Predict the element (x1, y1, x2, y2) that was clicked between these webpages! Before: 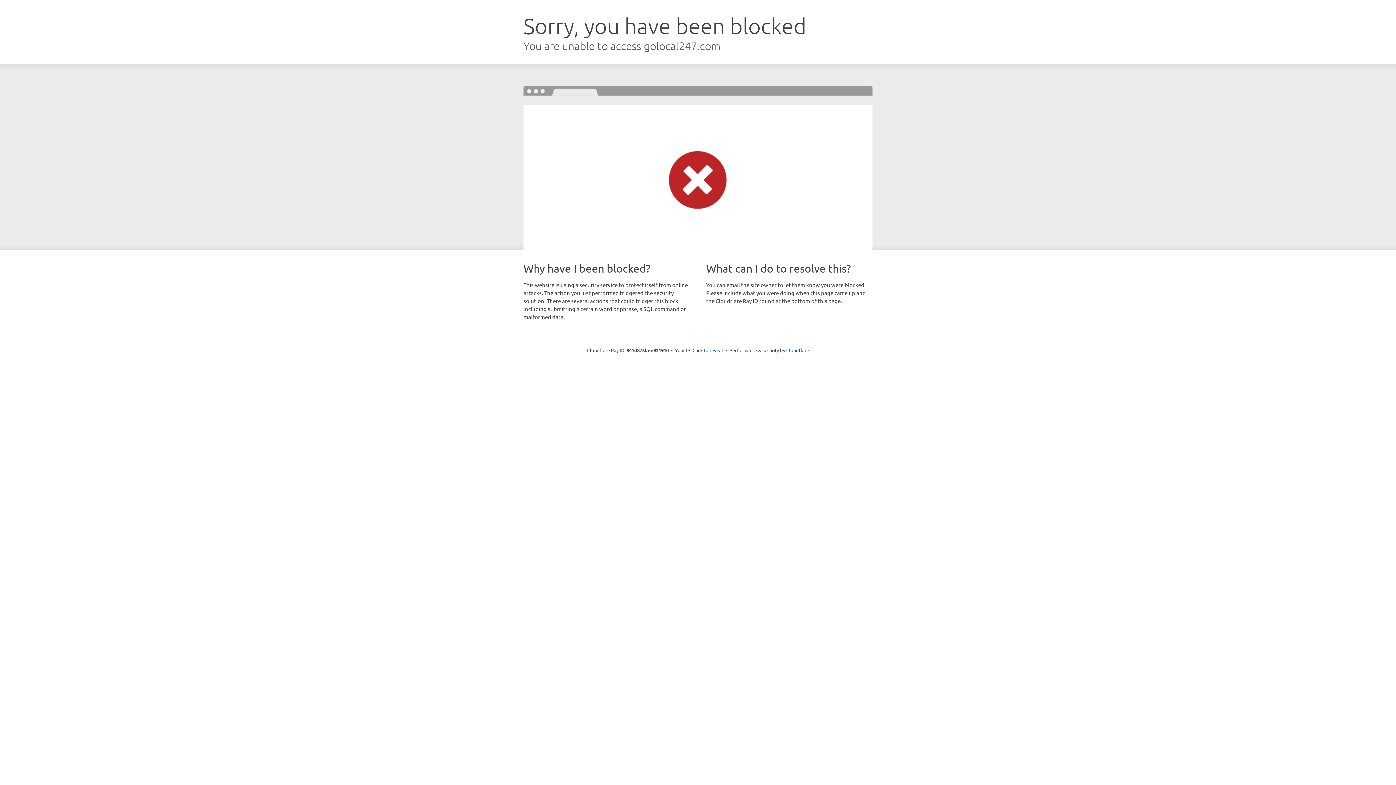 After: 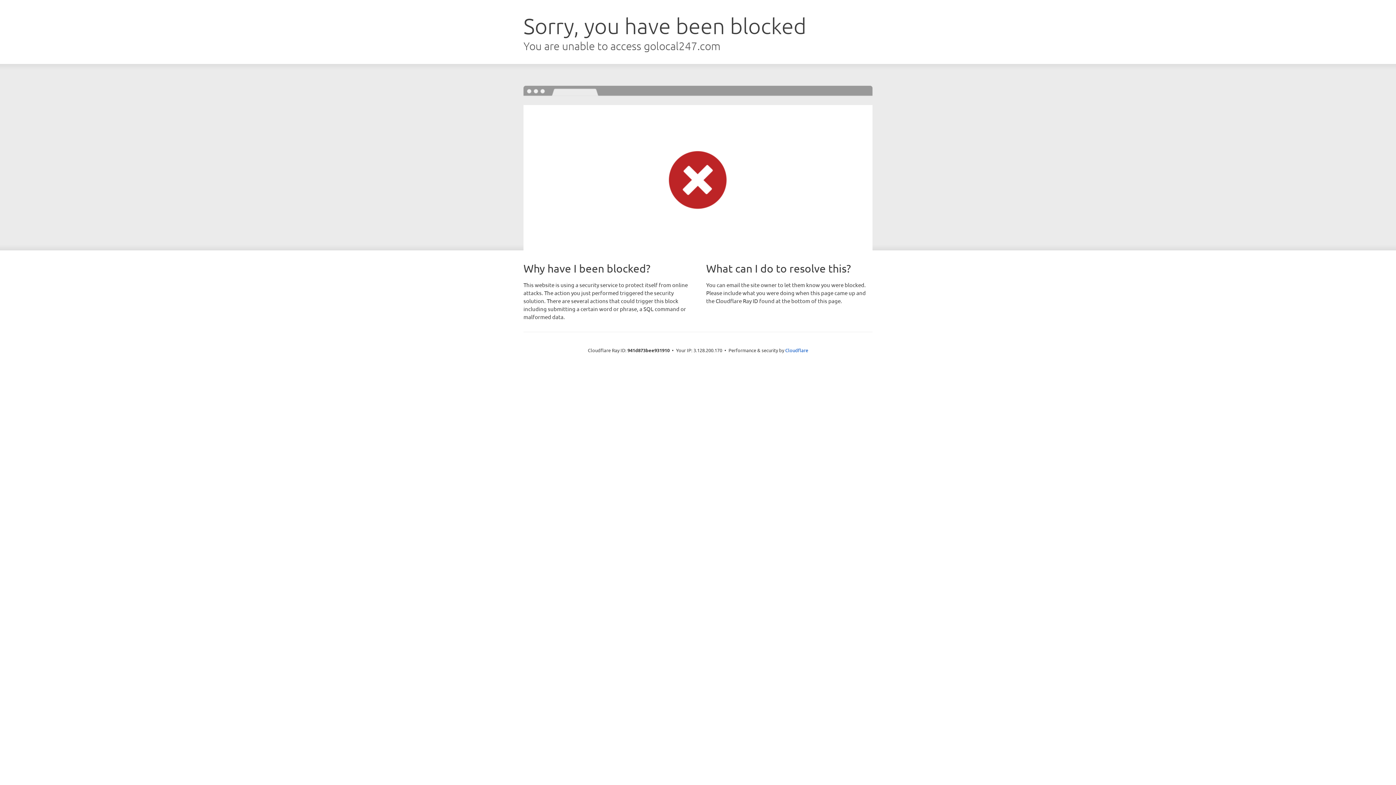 Action: label: Click to reveal bbox: (692, 346, 723, 353)